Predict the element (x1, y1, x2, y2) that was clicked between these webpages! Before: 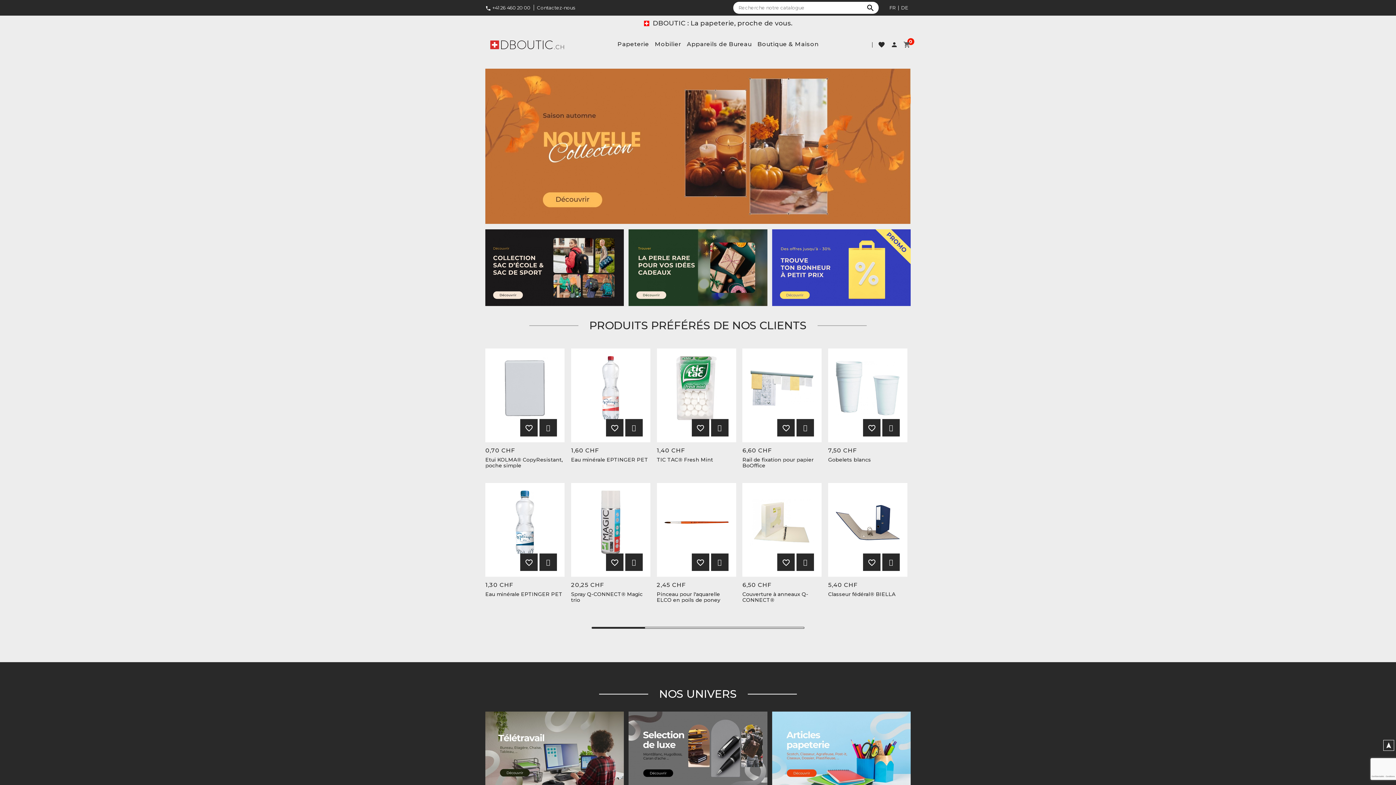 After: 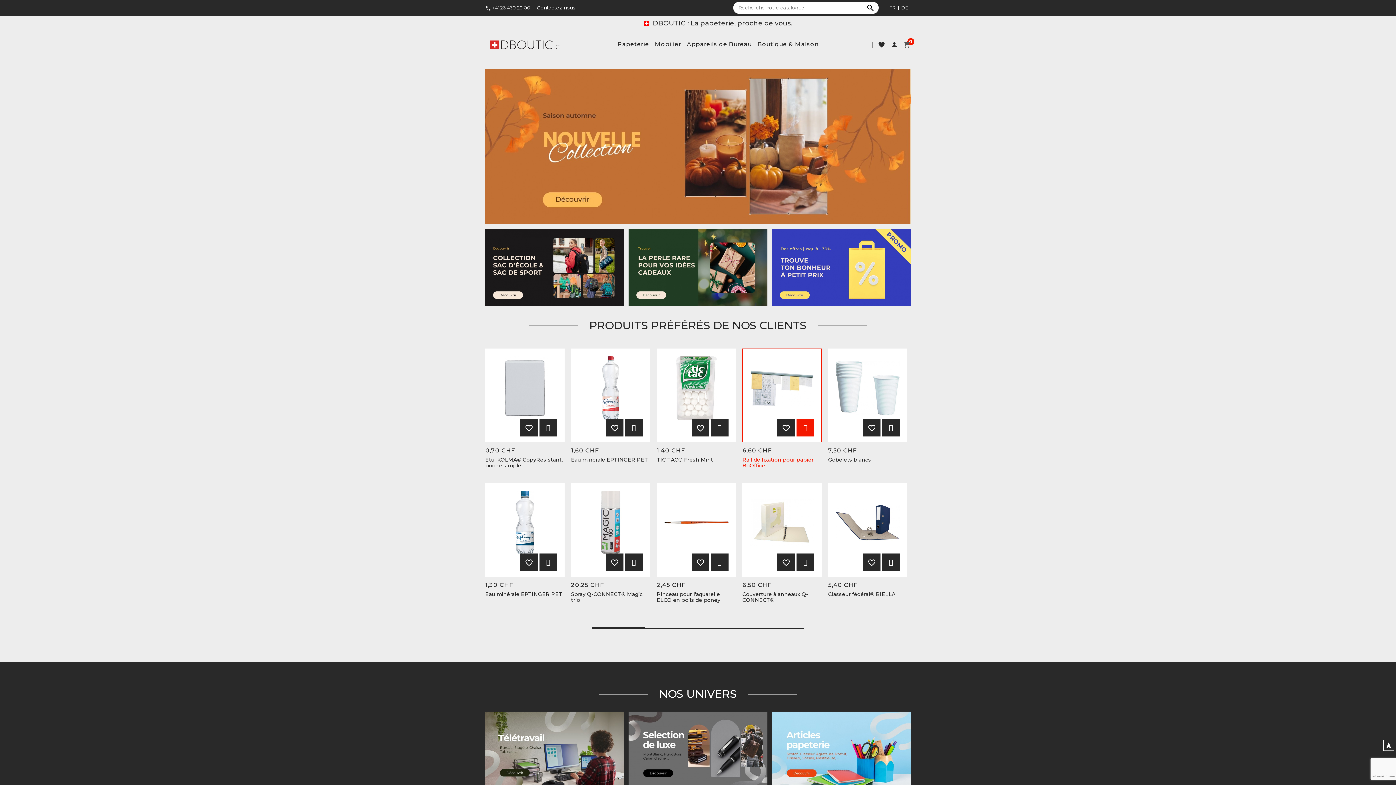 Action: bbox: (796, 419, 814, 436)